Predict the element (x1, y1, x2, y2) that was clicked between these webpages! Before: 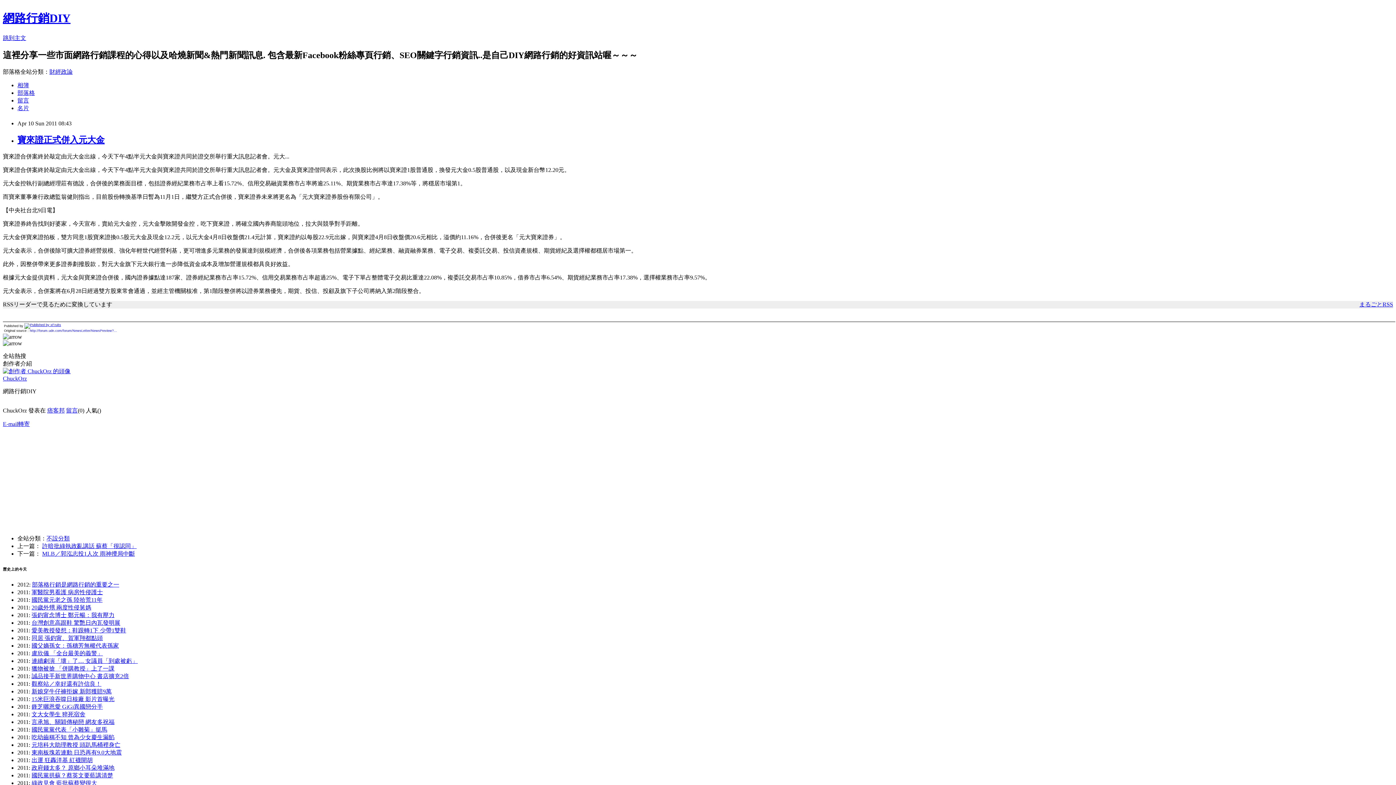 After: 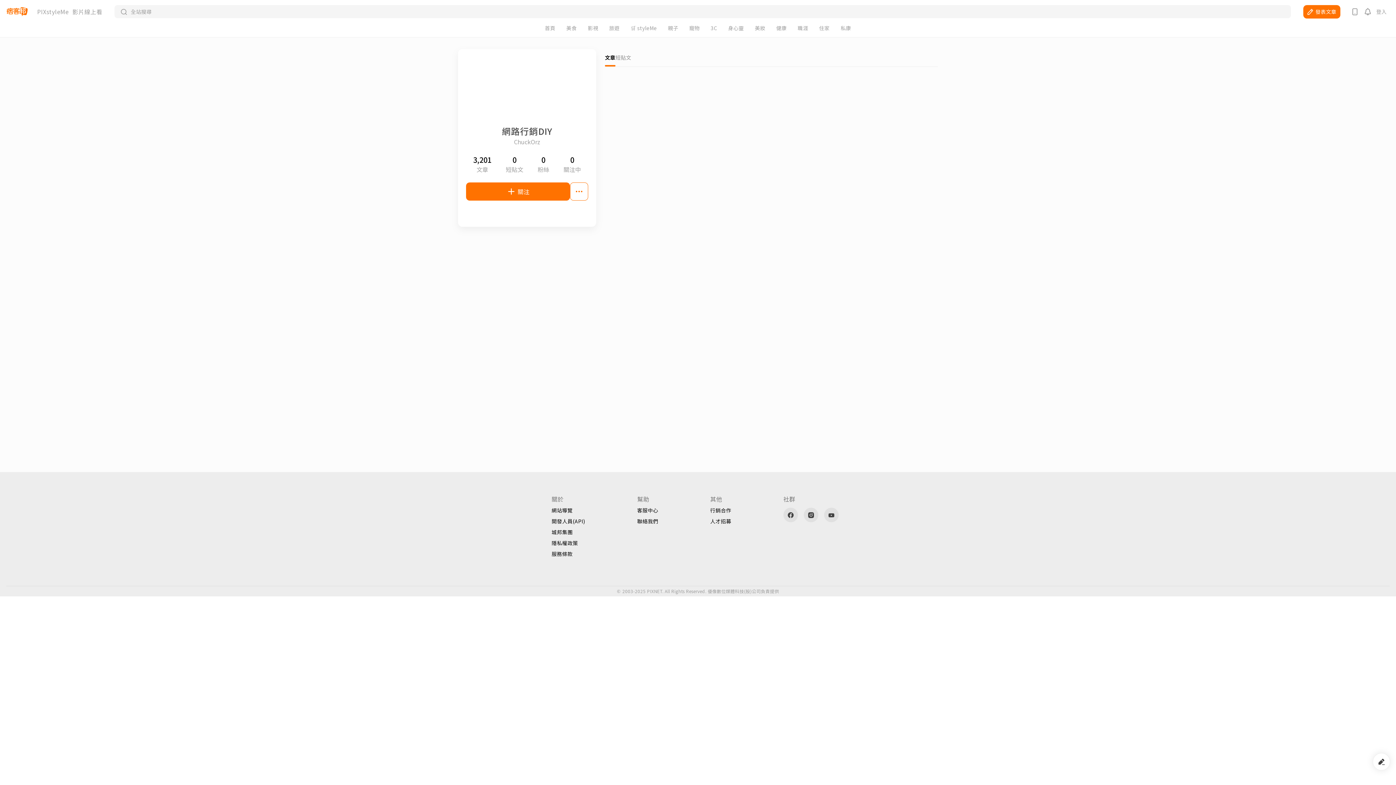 Action: bbox: (2, 368, 70, 374)